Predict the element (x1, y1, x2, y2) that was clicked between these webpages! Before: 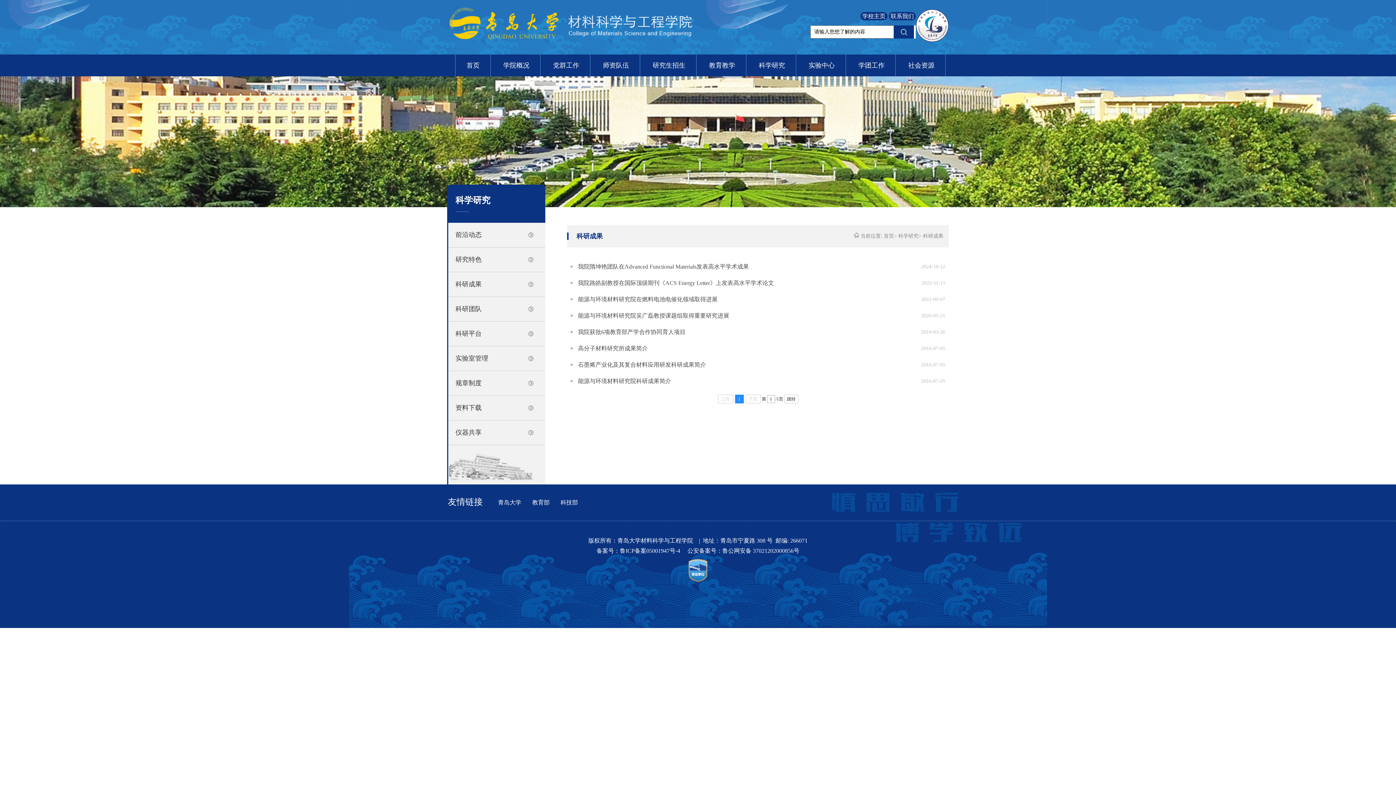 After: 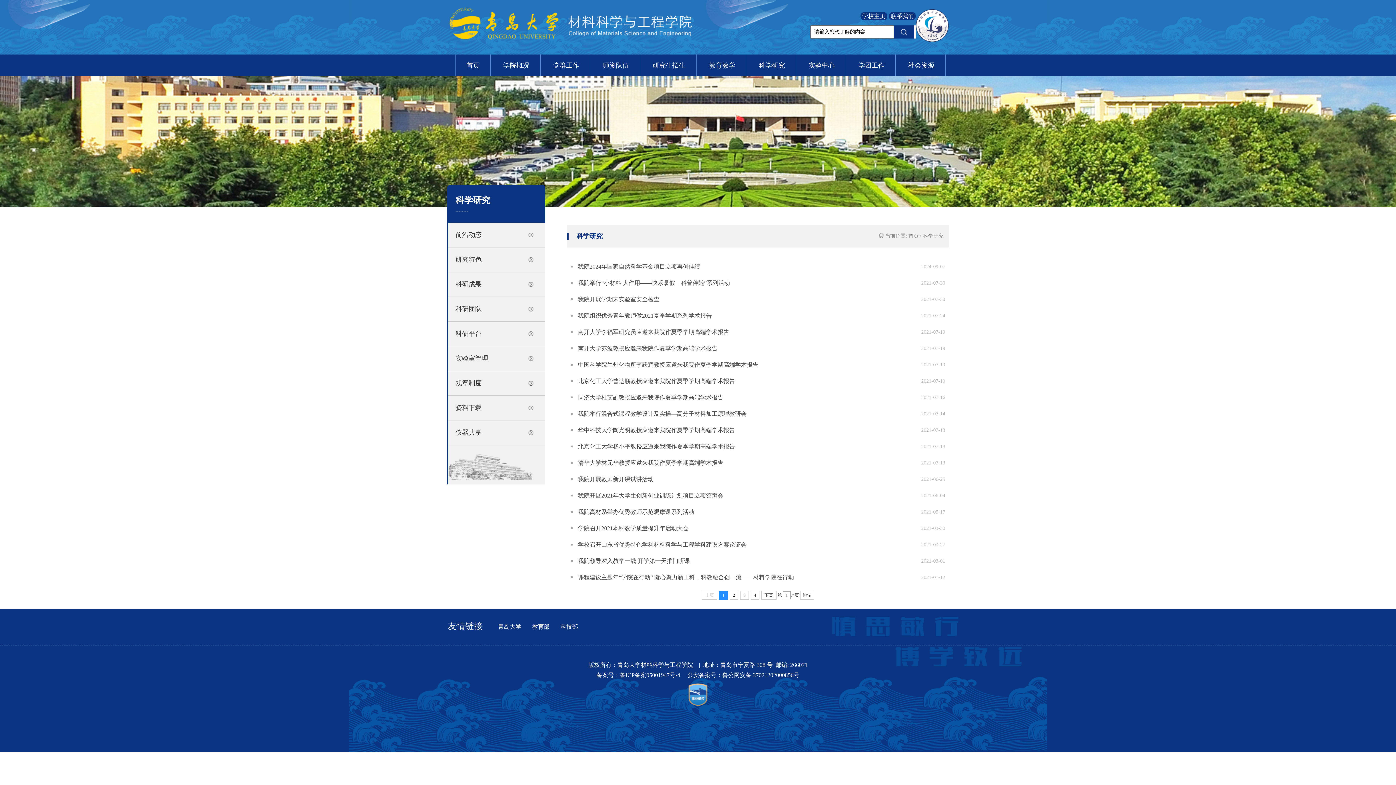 Action: bbox: (748, 54, 796, 76) label: 科学研究